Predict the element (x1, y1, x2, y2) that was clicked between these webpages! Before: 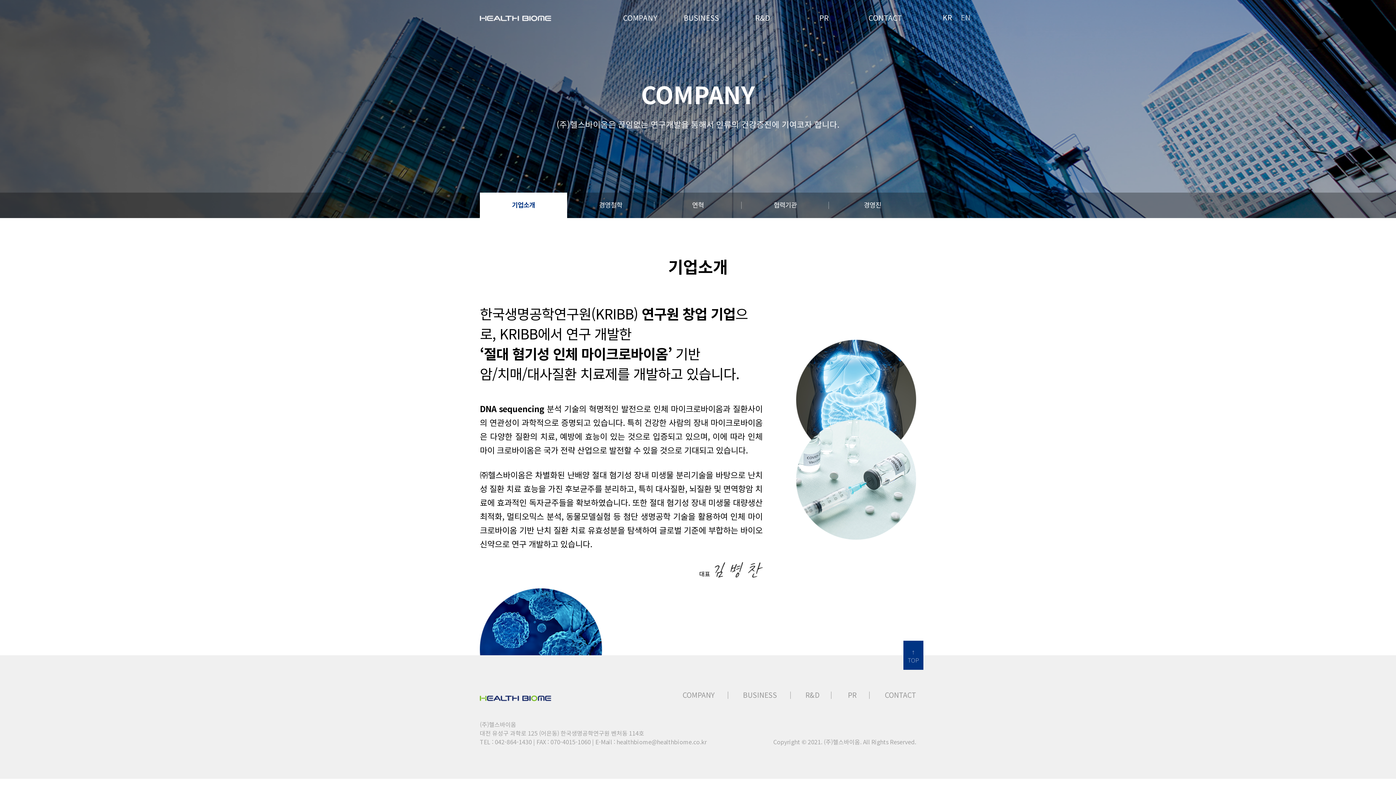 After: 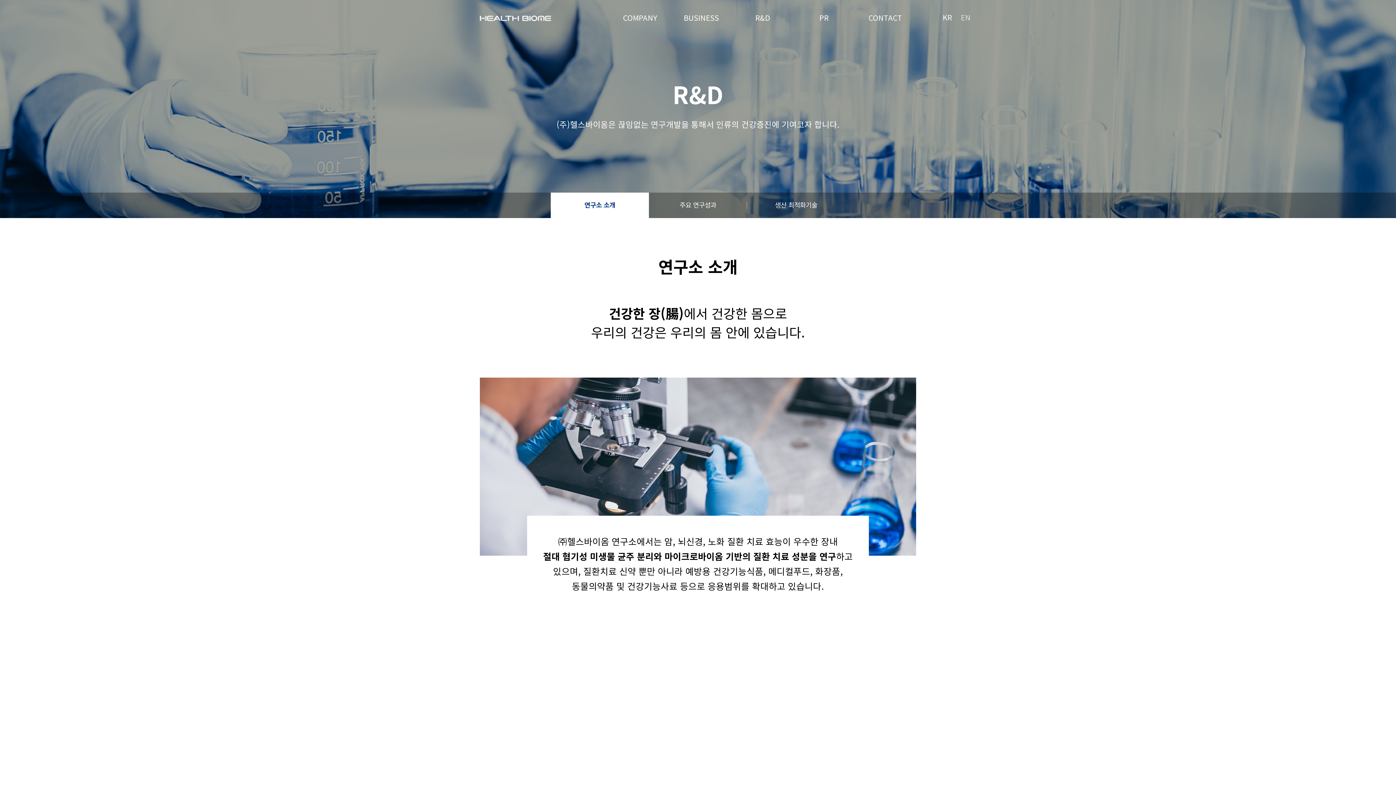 Action: bbox: (732, 0, 793, 35) label: R&D